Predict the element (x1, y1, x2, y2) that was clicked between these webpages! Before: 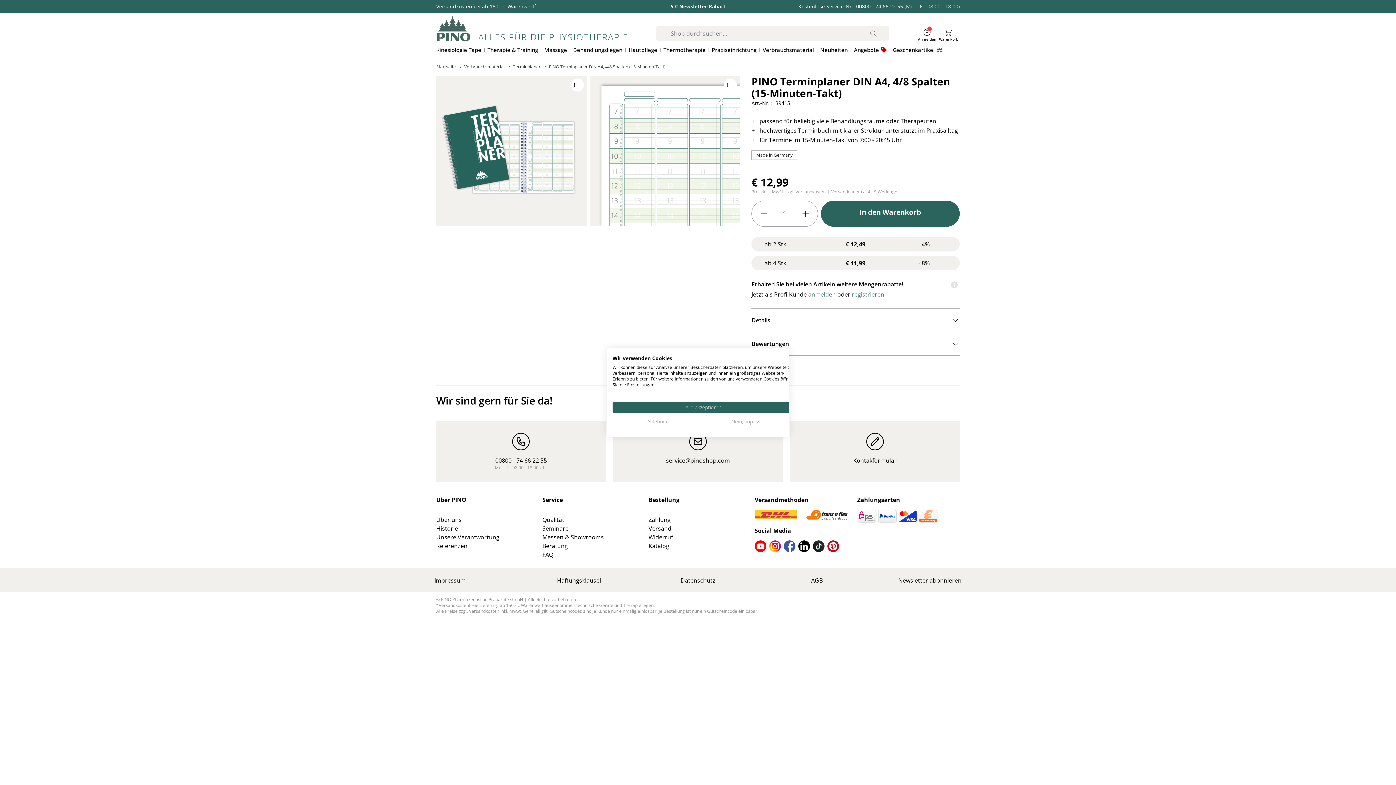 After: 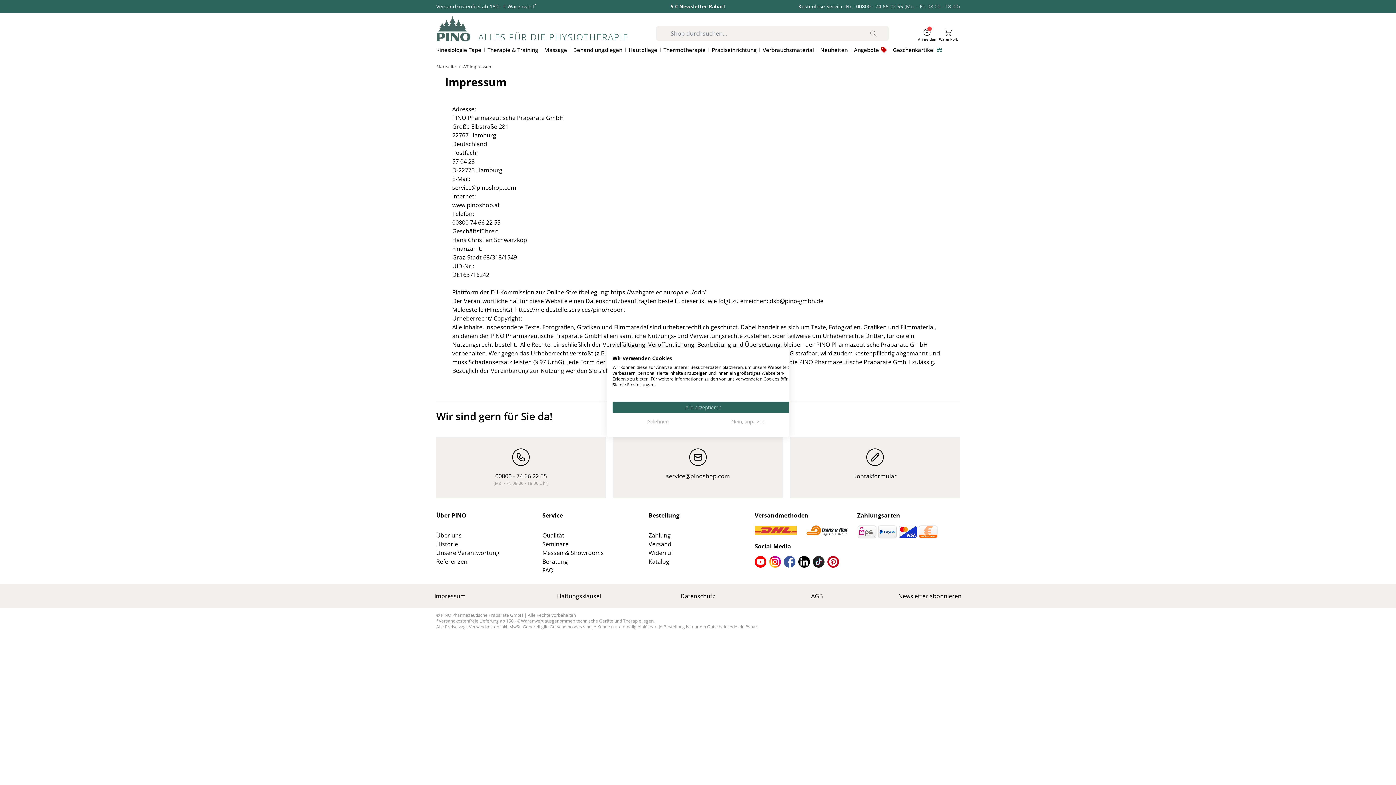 Action: label: Impressum bbox: (434, 576, 465, 584)